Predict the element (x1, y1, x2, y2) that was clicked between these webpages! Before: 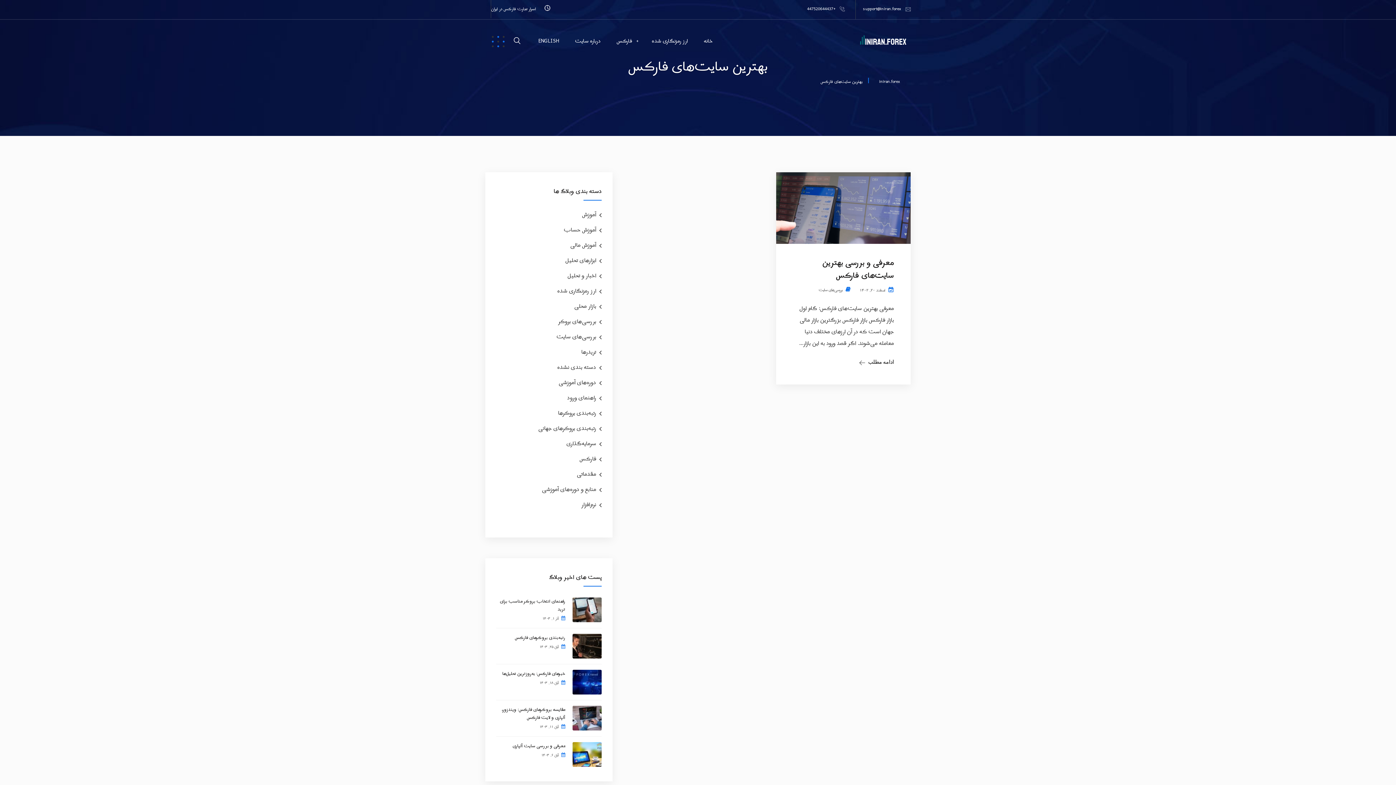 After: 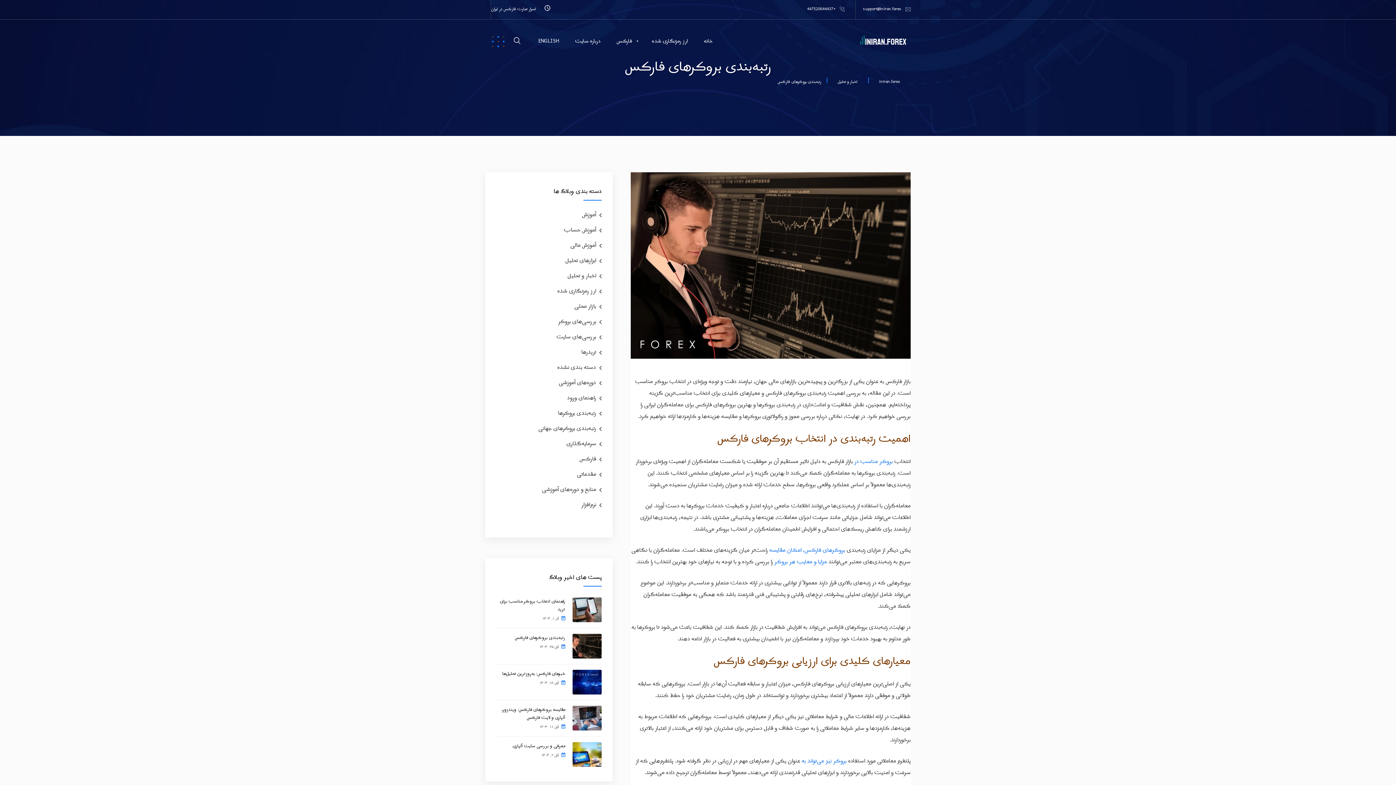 Action: label: رتبه‌بندی بروکرهای فارکس bbox: (496, 634, 565, 642)